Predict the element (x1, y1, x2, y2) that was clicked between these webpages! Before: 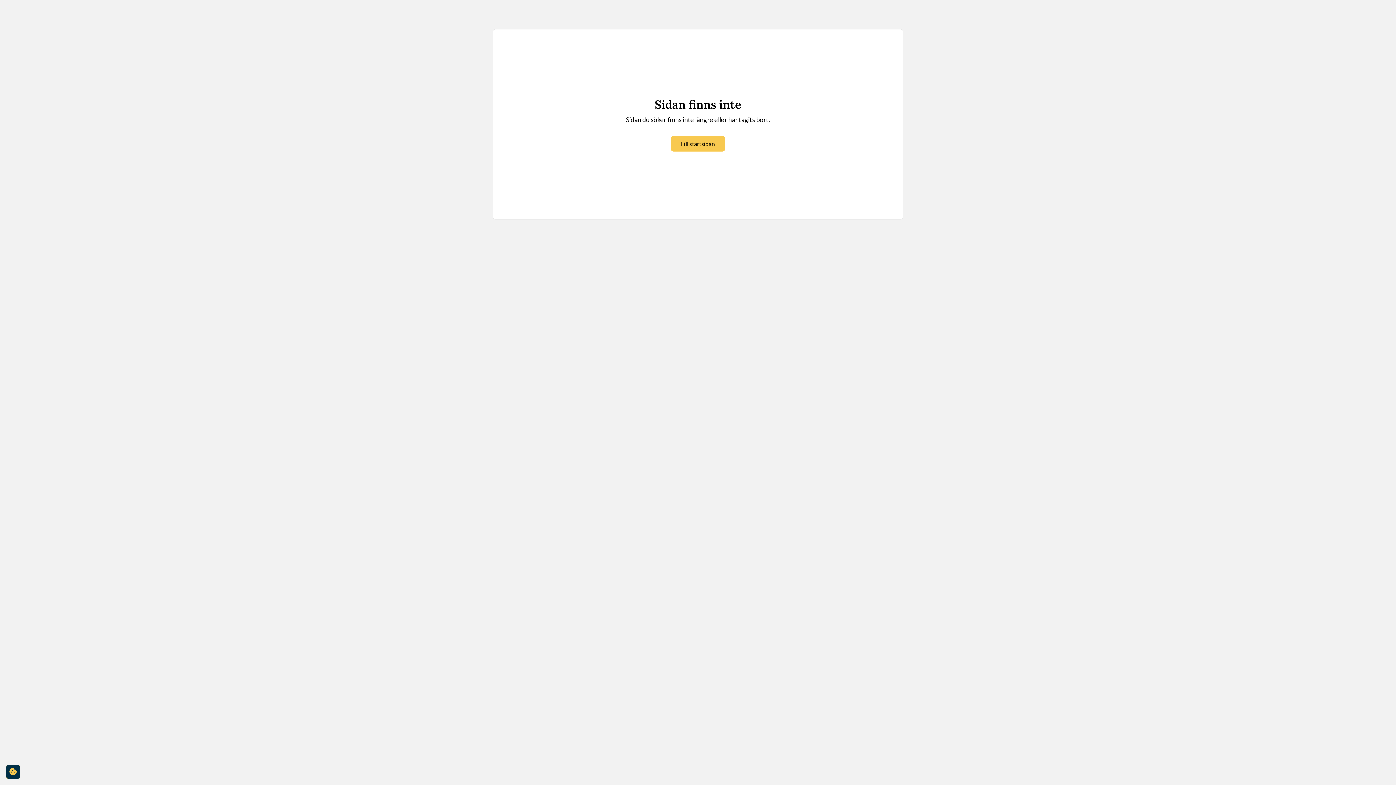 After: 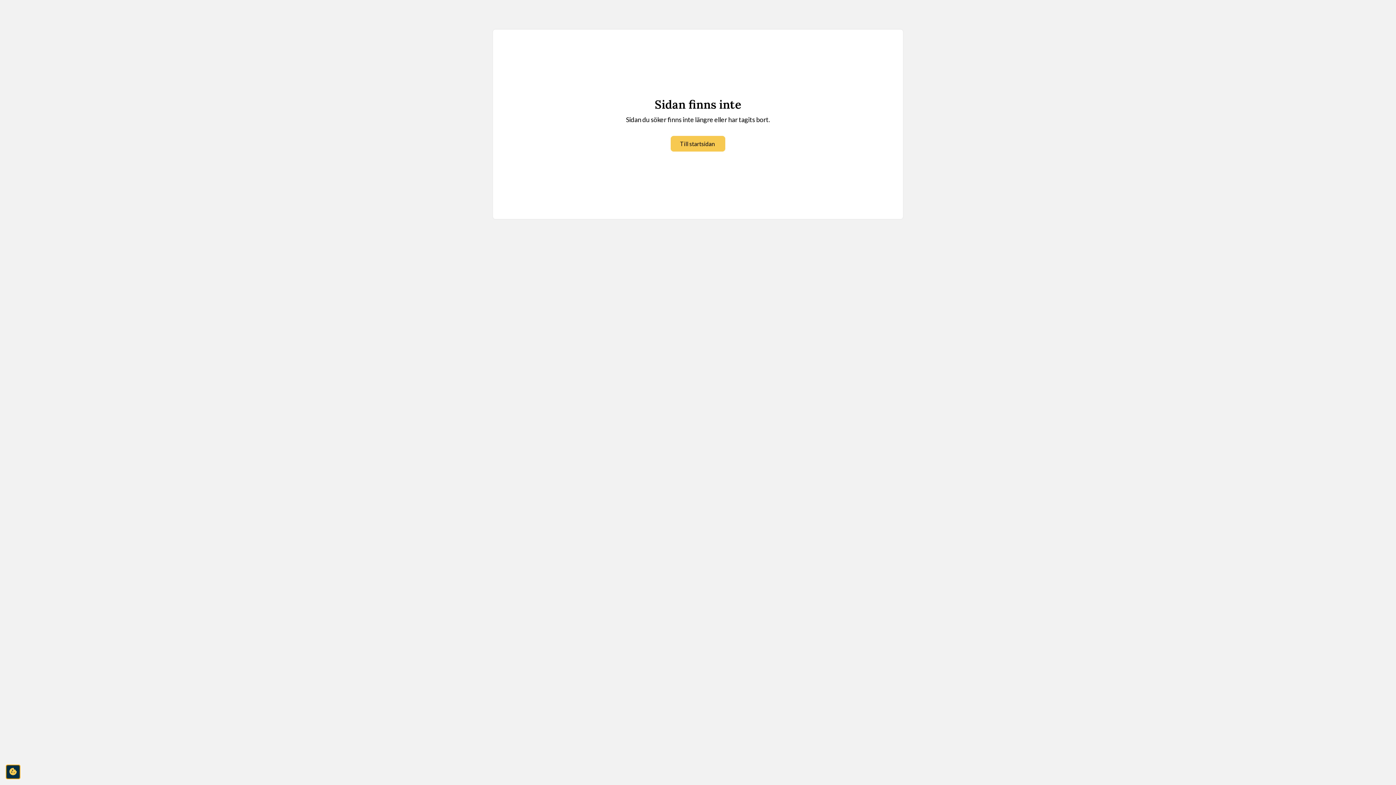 Action: label: cookie-consent-settings bbox: (5, 765, 20, 779)